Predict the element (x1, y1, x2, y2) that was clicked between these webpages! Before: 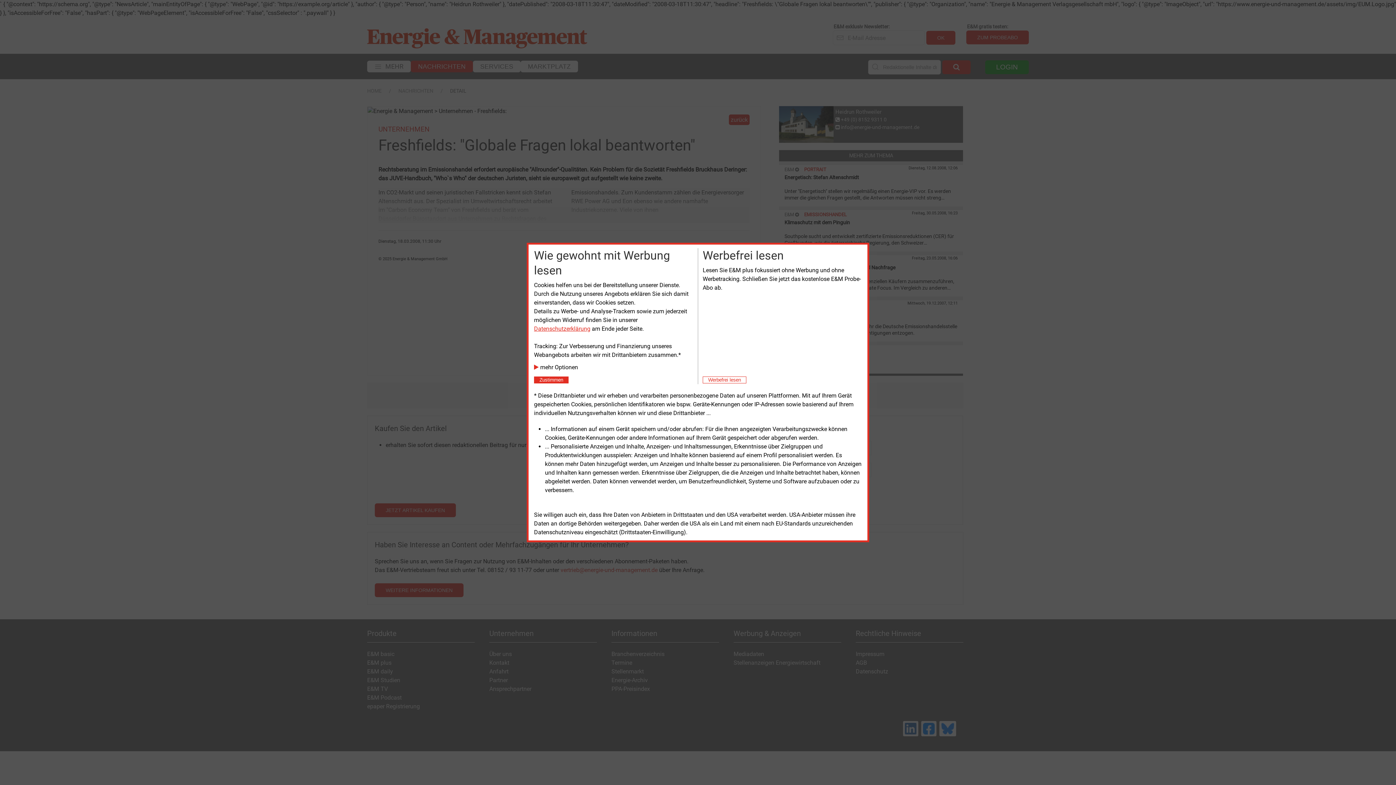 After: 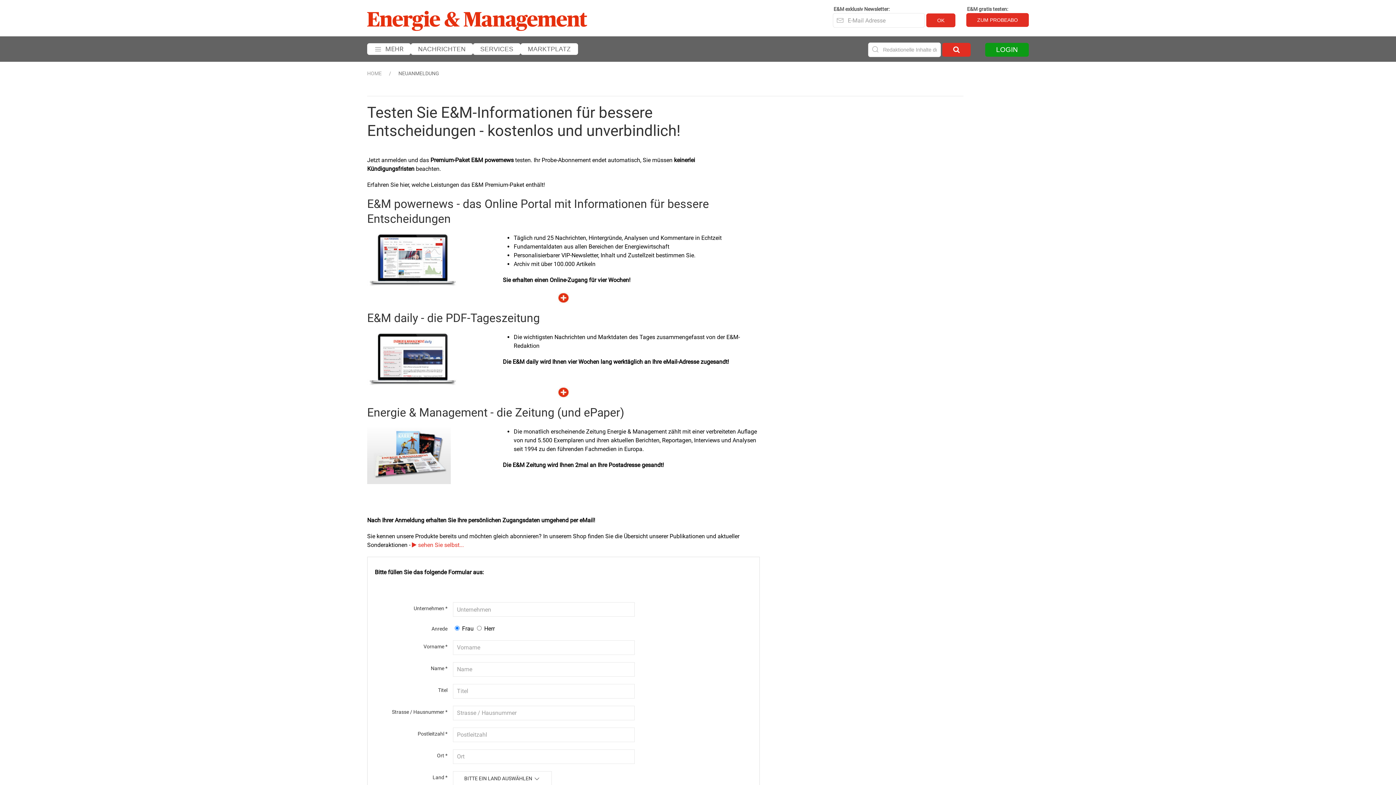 Action: label:   Werbefrei lesen   bbox: (702, 376, 746, 383)